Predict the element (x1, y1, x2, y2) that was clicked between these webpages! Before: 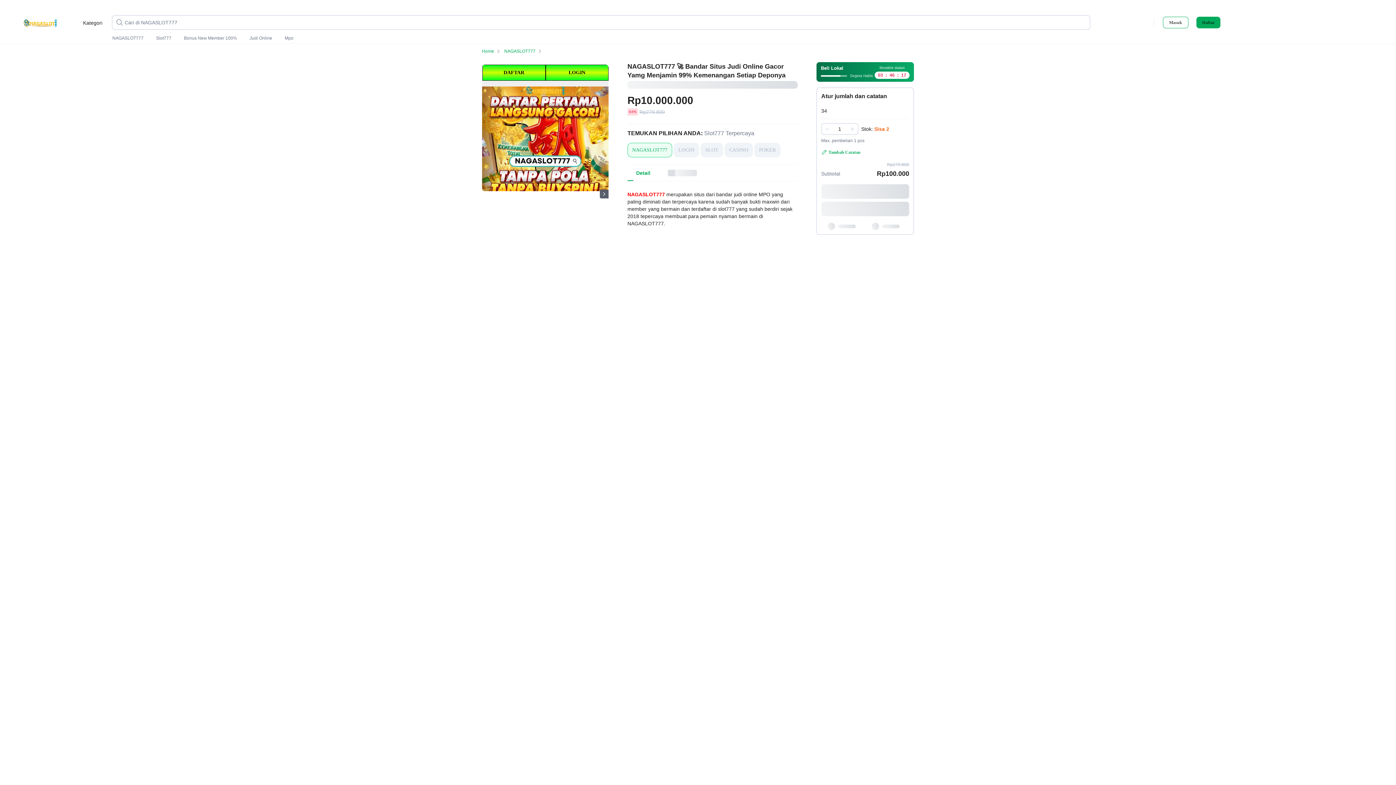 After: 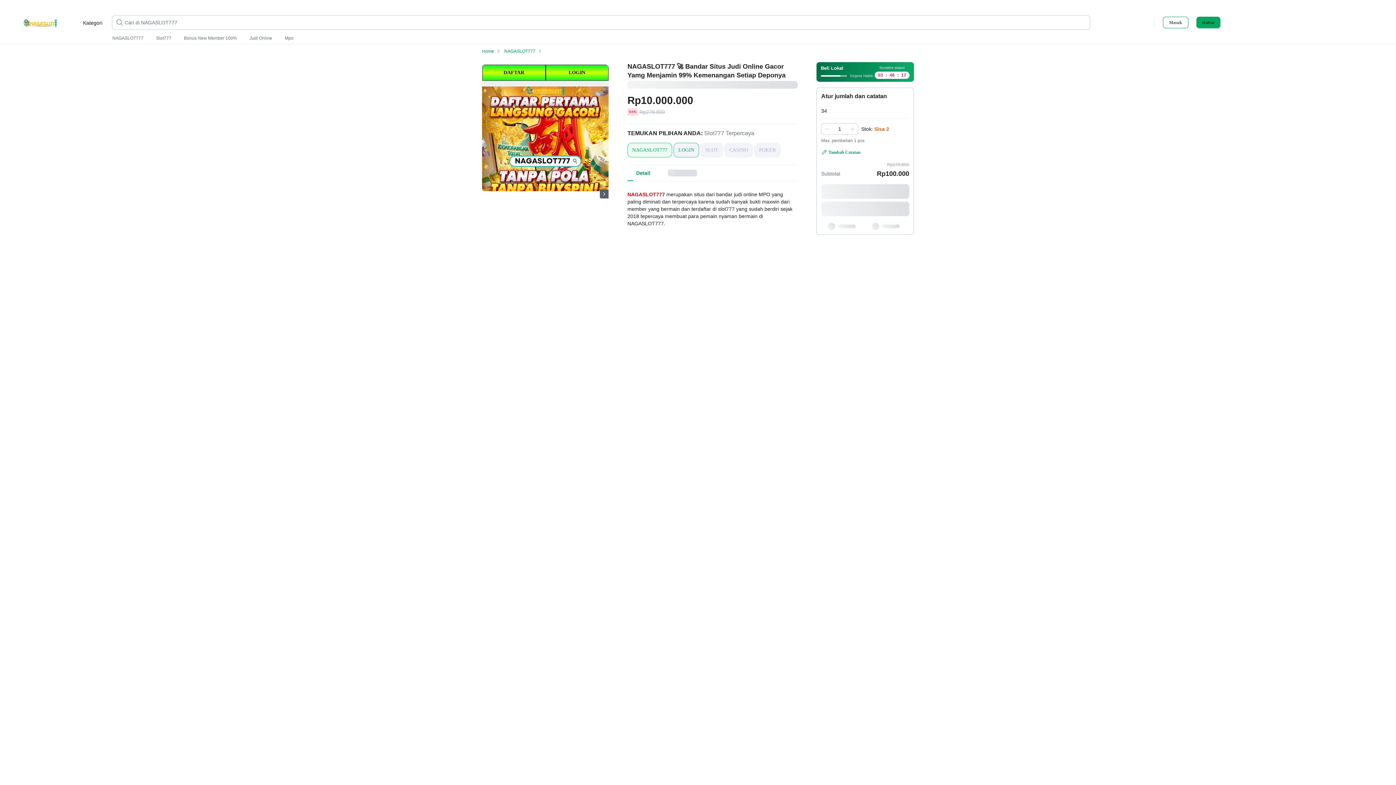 Action: bbox: (673, 142, 699, 157) label: LOGIN